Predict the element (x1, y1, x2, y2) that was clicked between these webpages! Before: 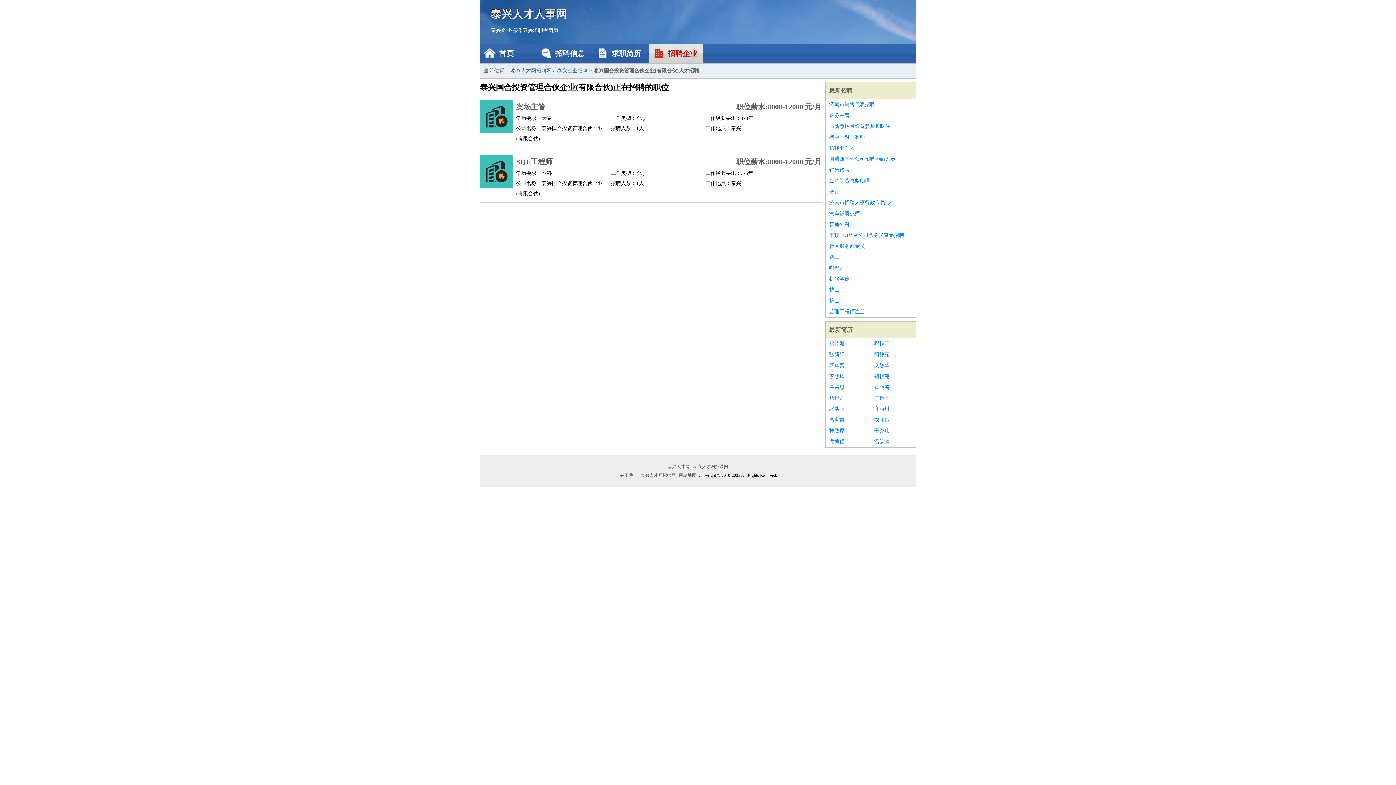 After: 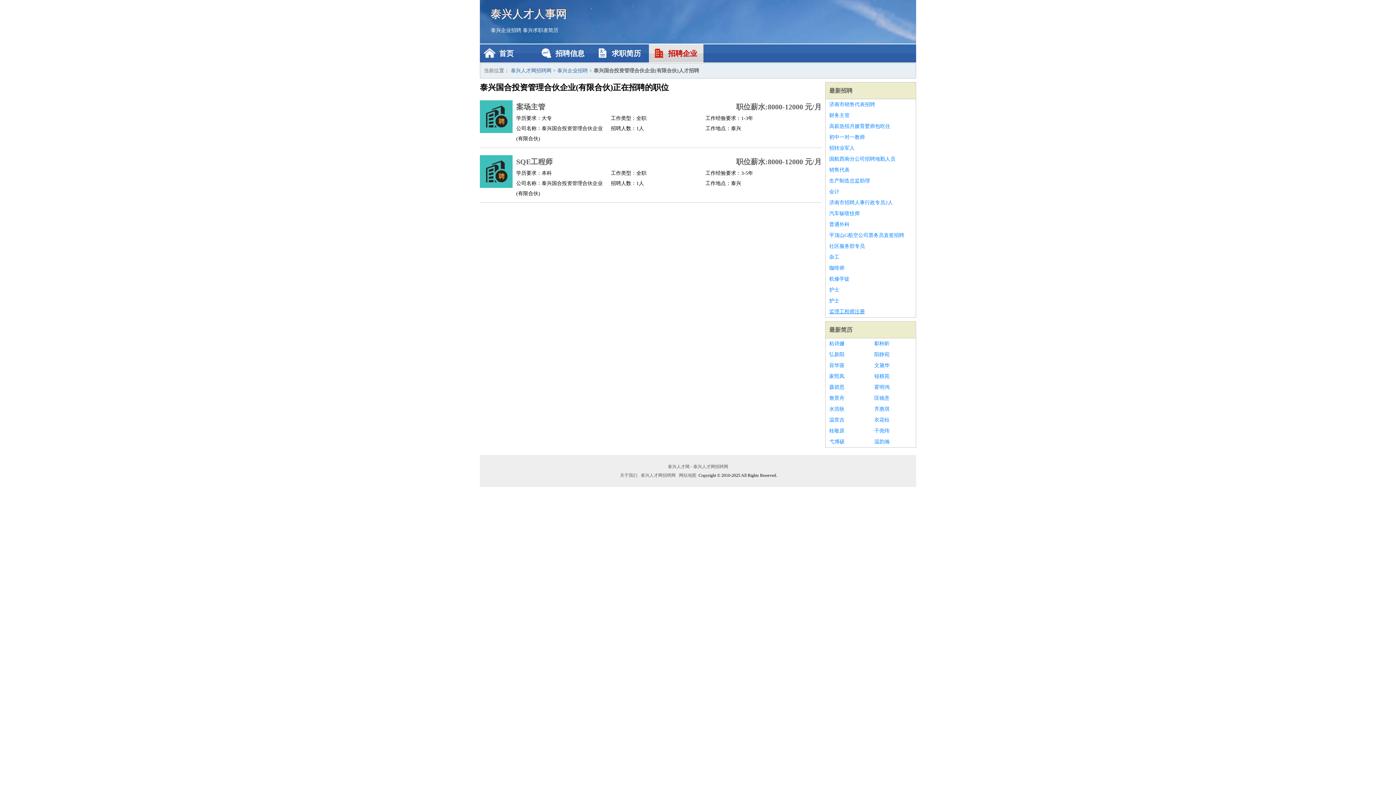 Action: label: 监理工程师注册 bbox: (829, 306, 912, 317)